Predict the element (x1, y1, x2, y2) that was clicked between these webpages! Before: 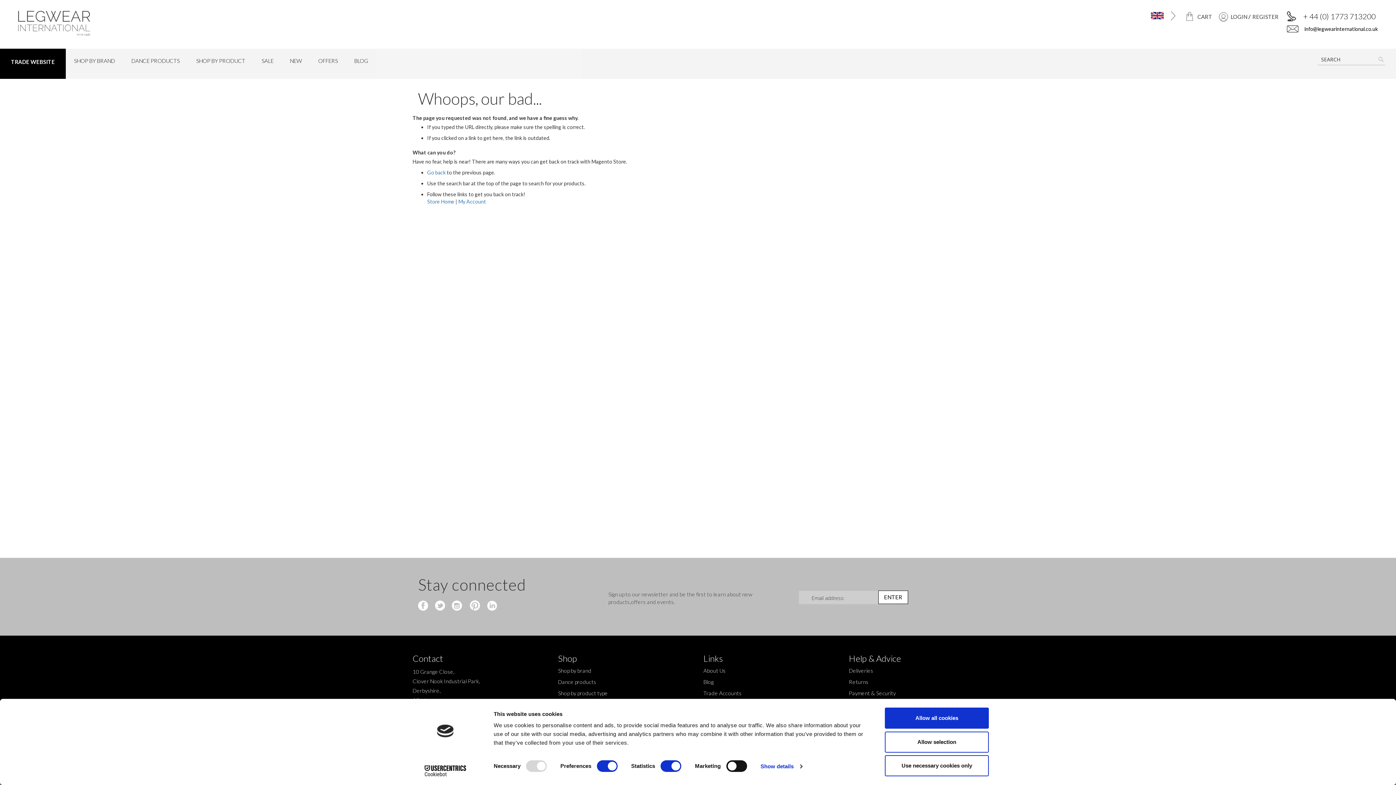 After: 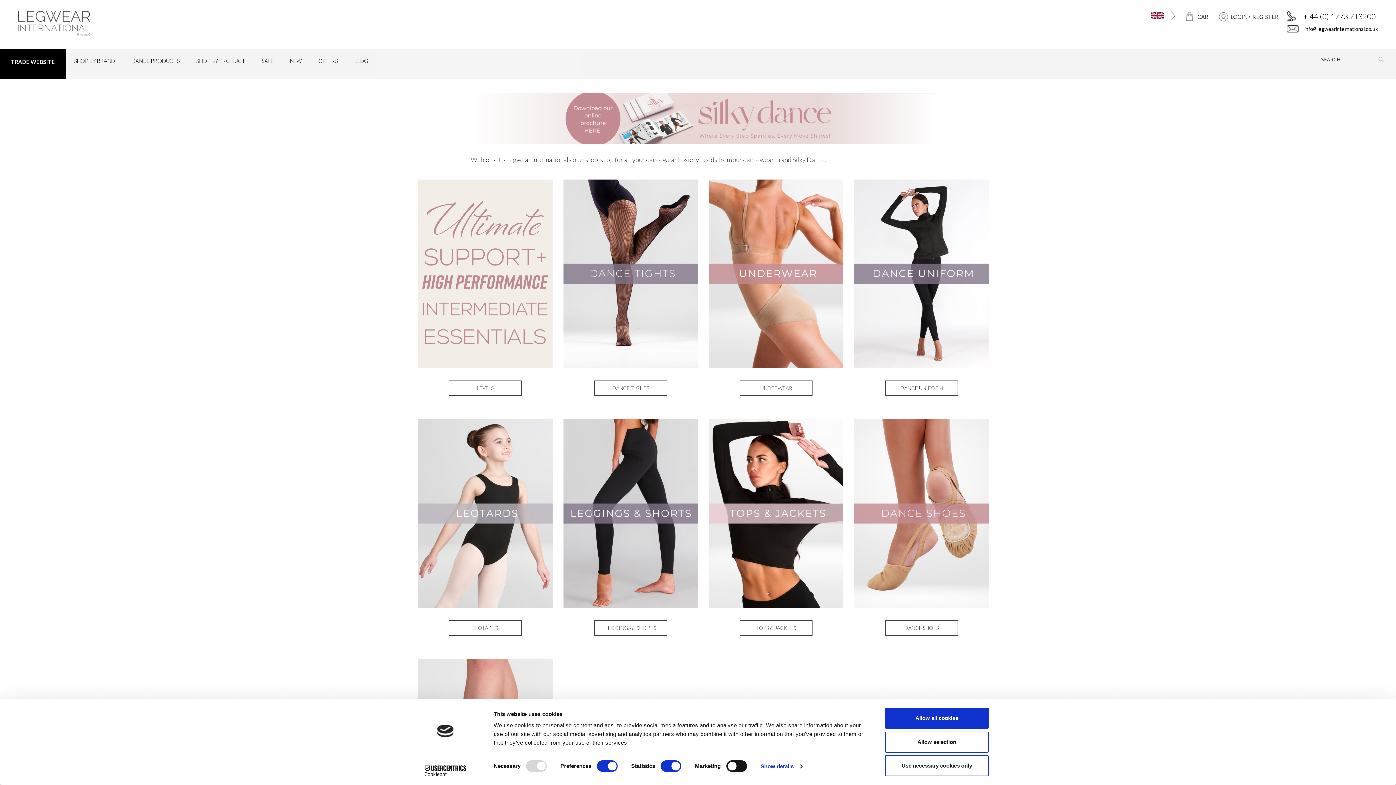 Action: bbox: (123, 48, 188, 72) label: DANCE PRODUCTS